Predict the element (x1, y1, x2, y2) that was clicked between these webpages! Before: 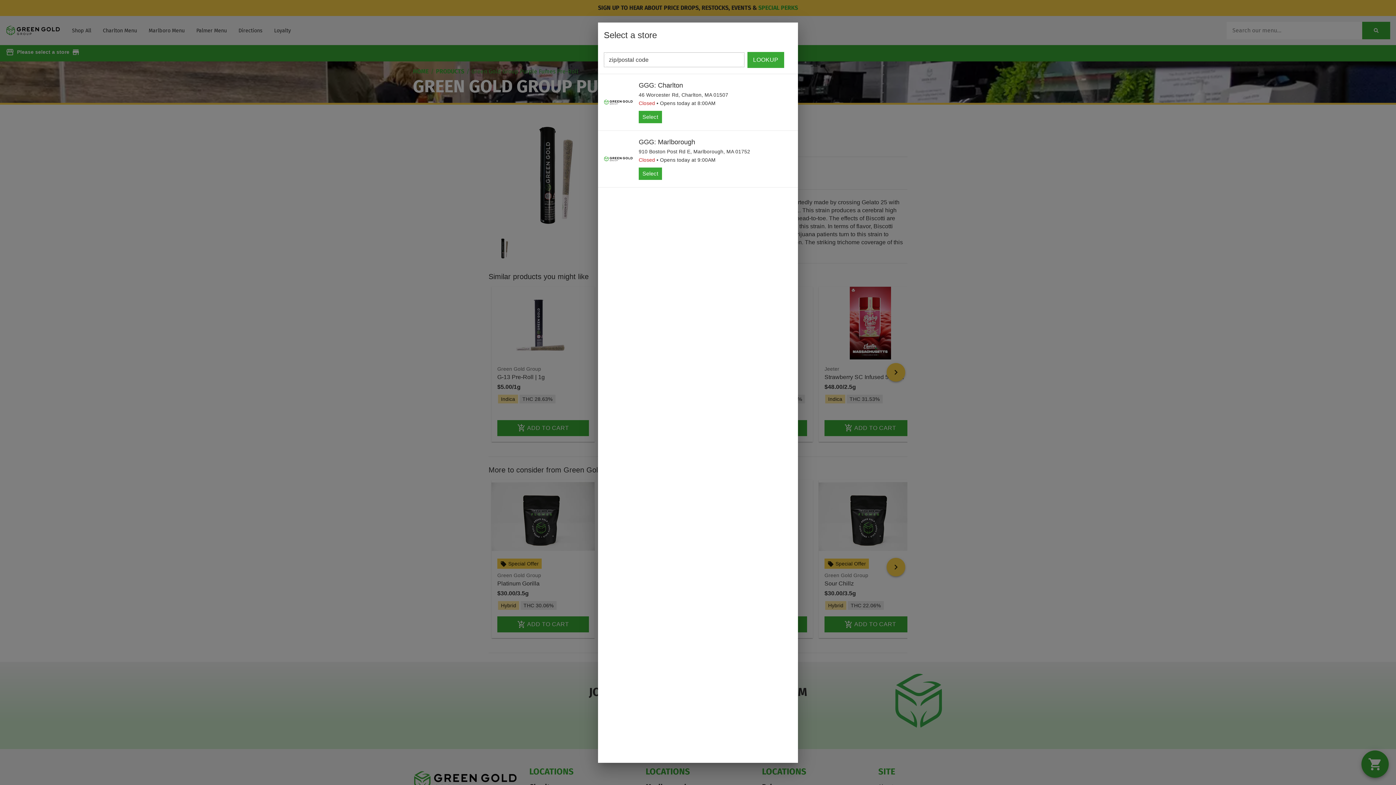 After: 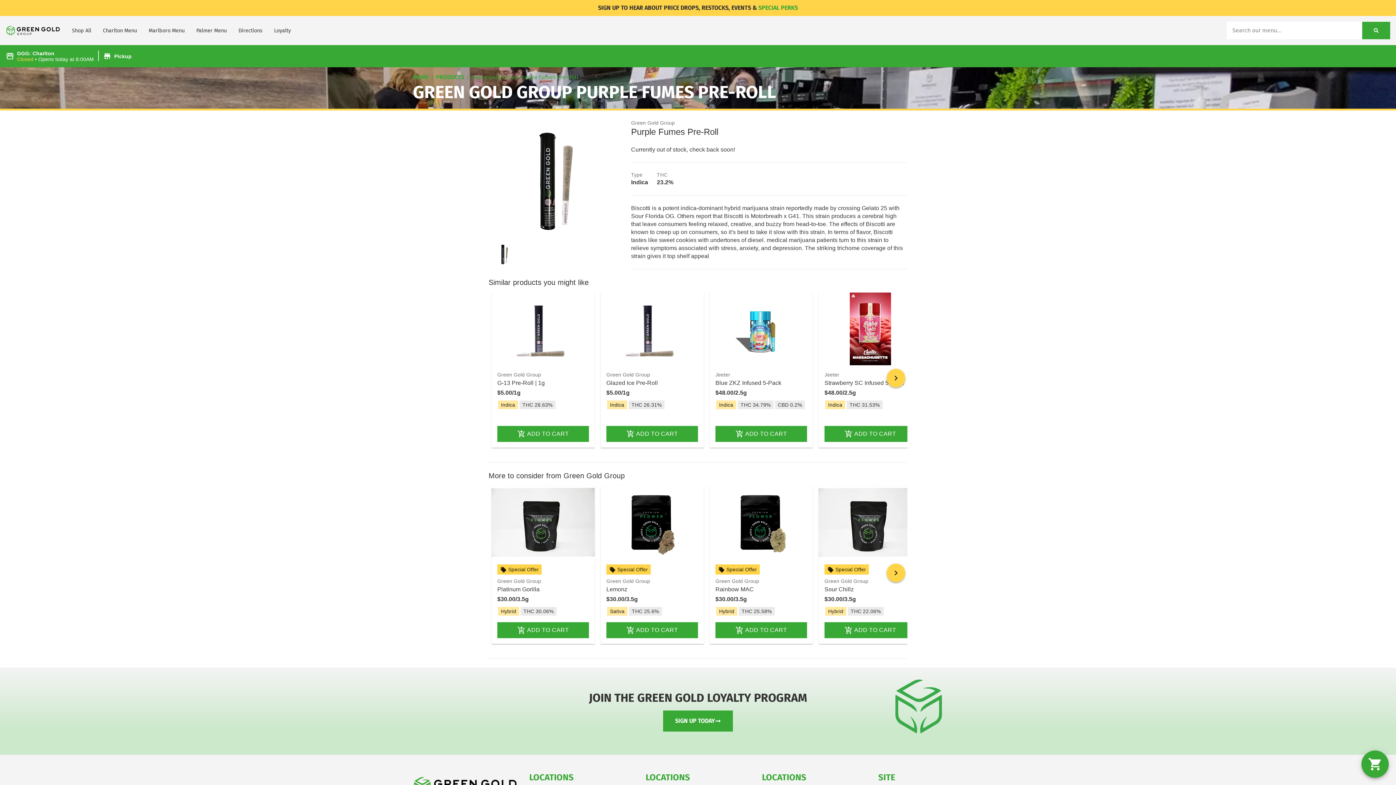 Action: bbox: (638, 110, 662, 123) label: Select